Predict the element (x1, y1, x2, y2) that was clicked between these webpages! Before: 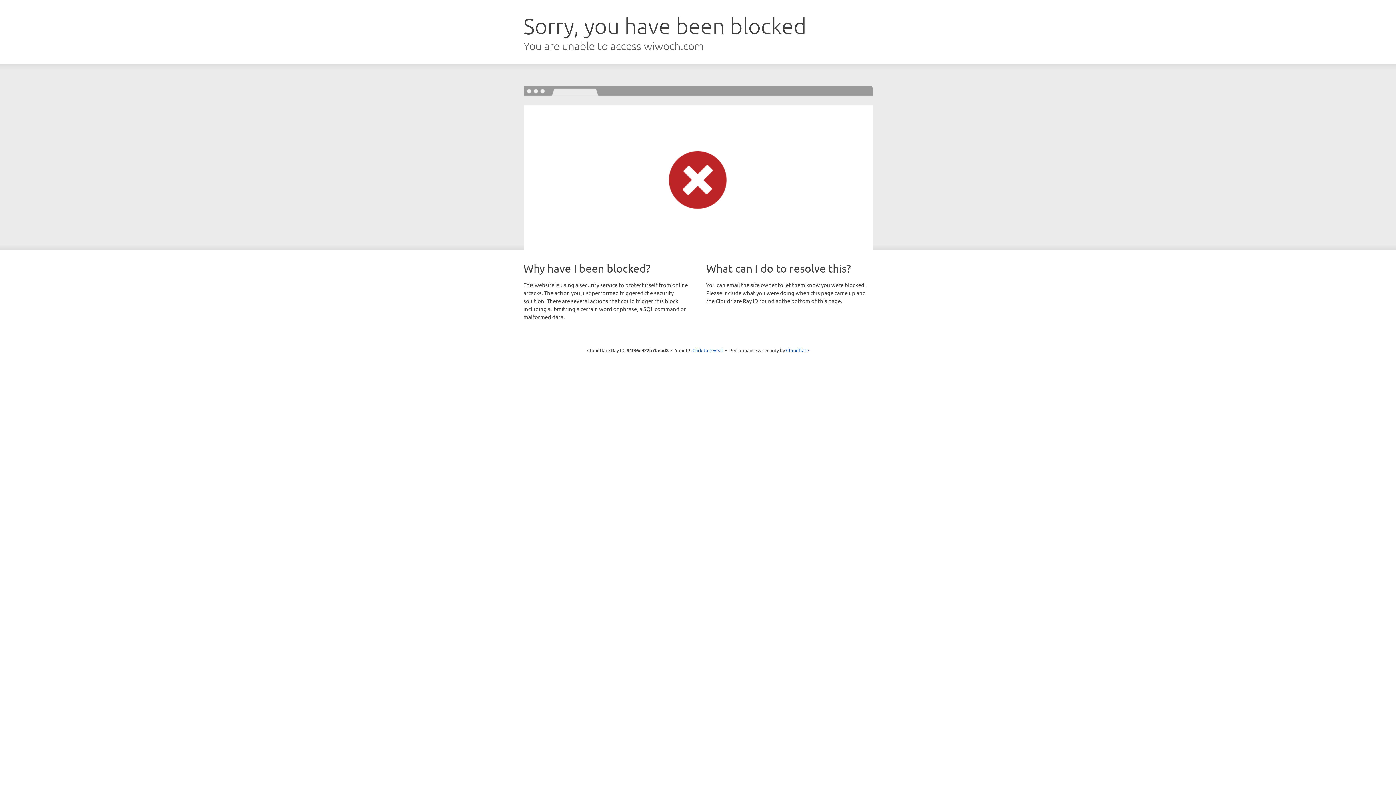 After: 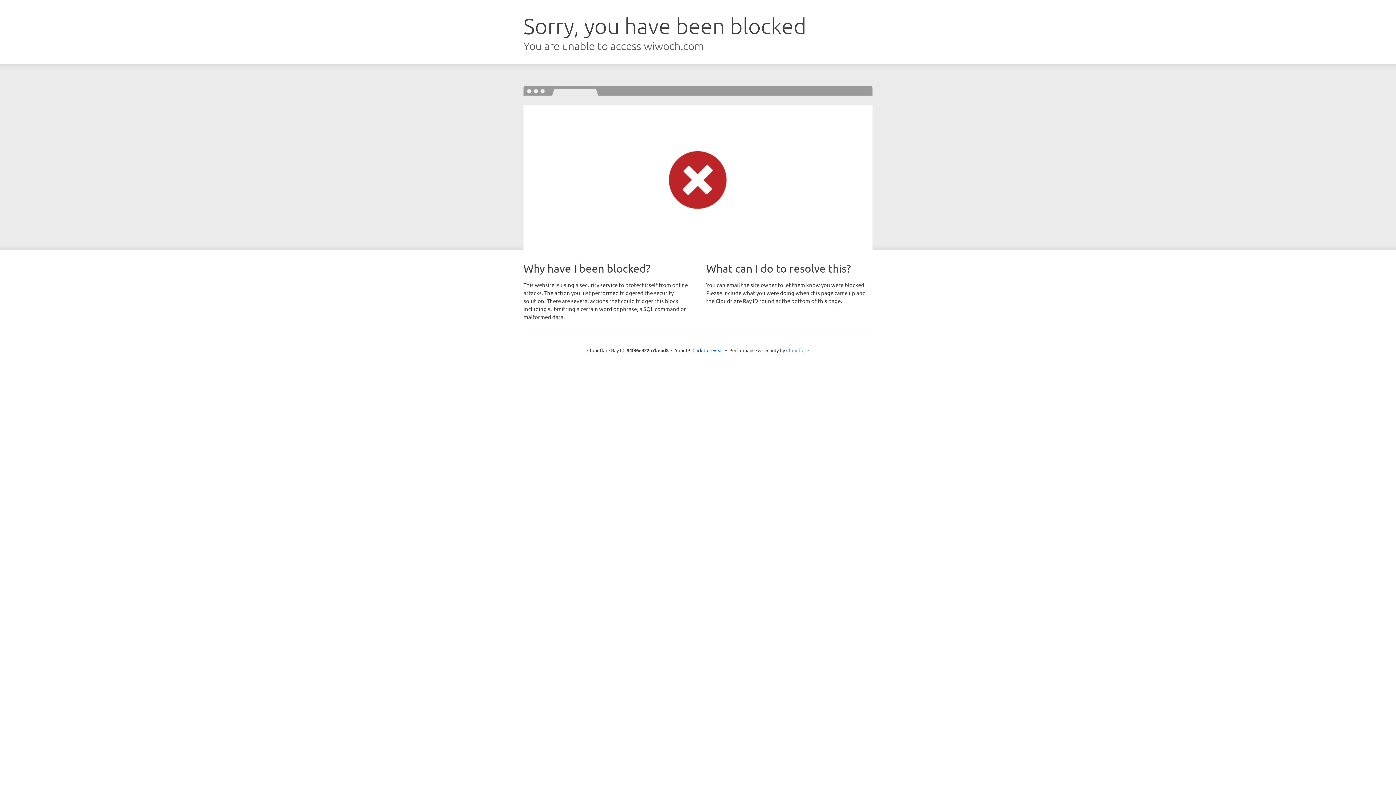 Action: label: Cloudflare bbox: (786, 347, 809, 353)